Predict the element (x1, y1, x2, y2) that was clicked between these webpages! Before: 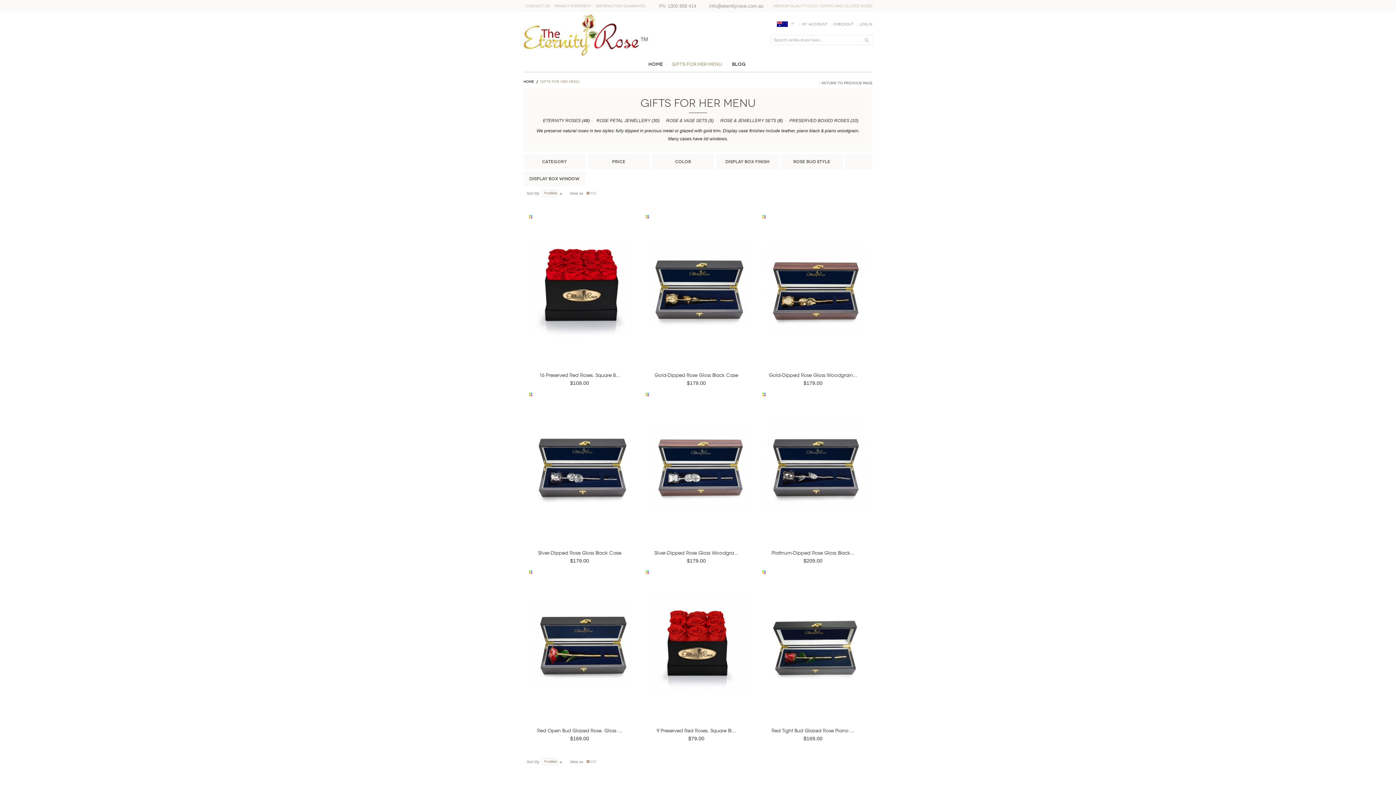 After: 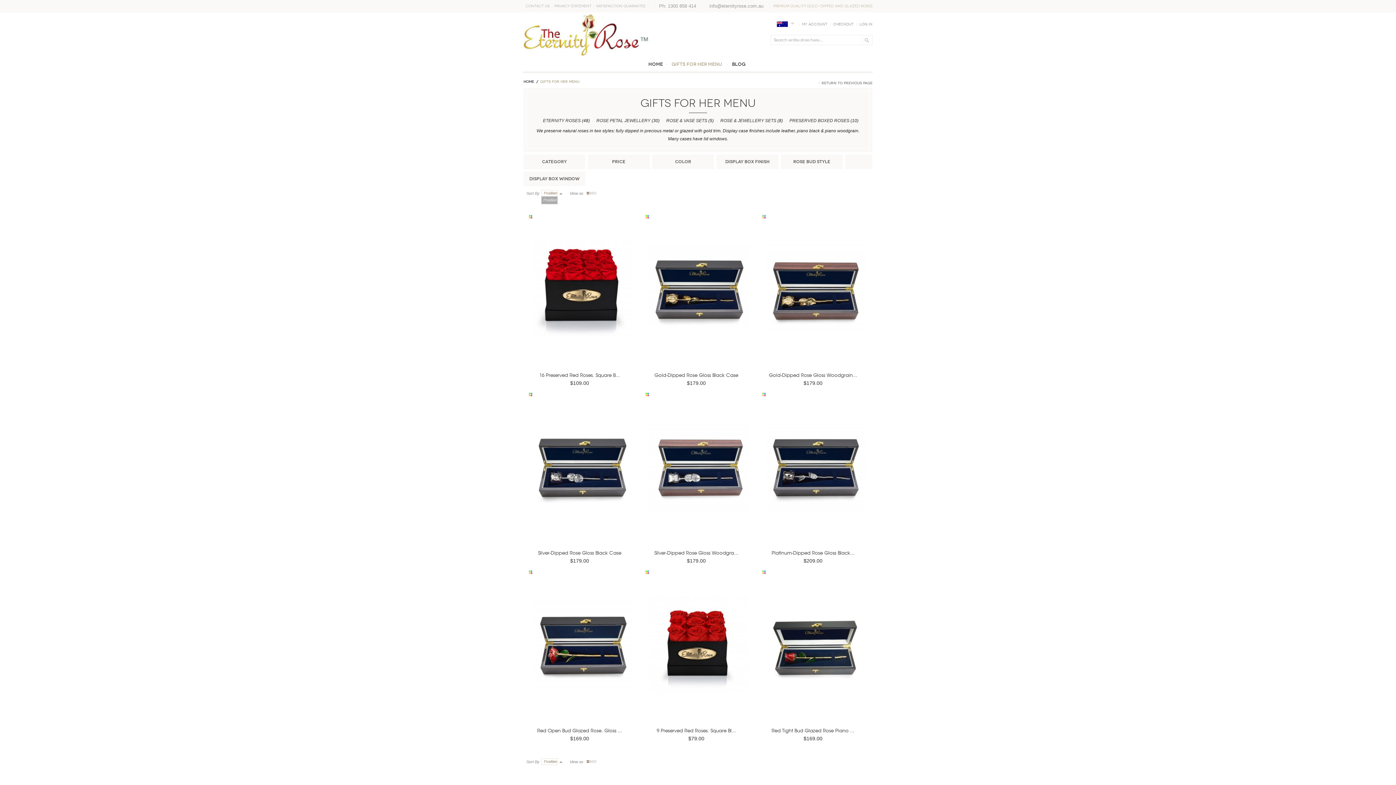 Action: bbox: (550, 190, 557, 196)